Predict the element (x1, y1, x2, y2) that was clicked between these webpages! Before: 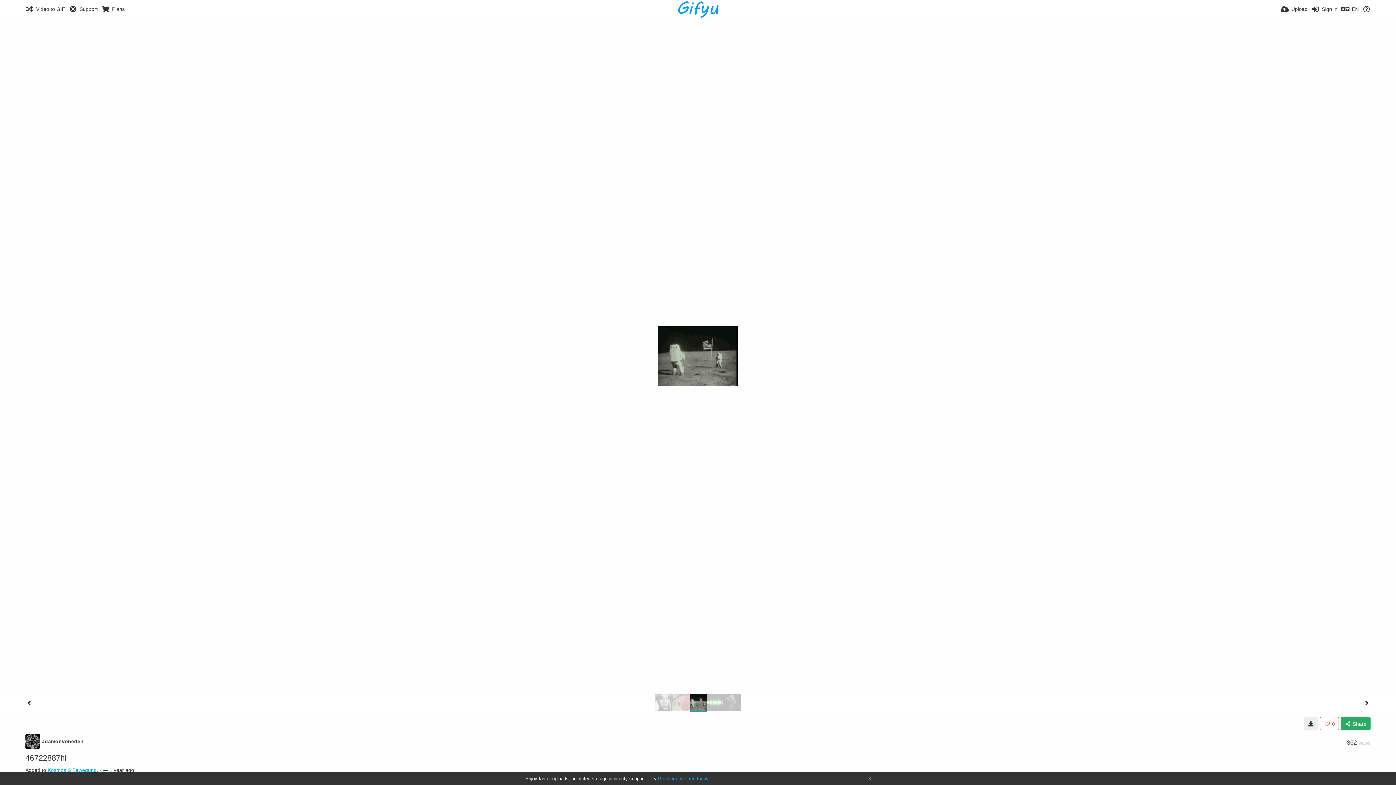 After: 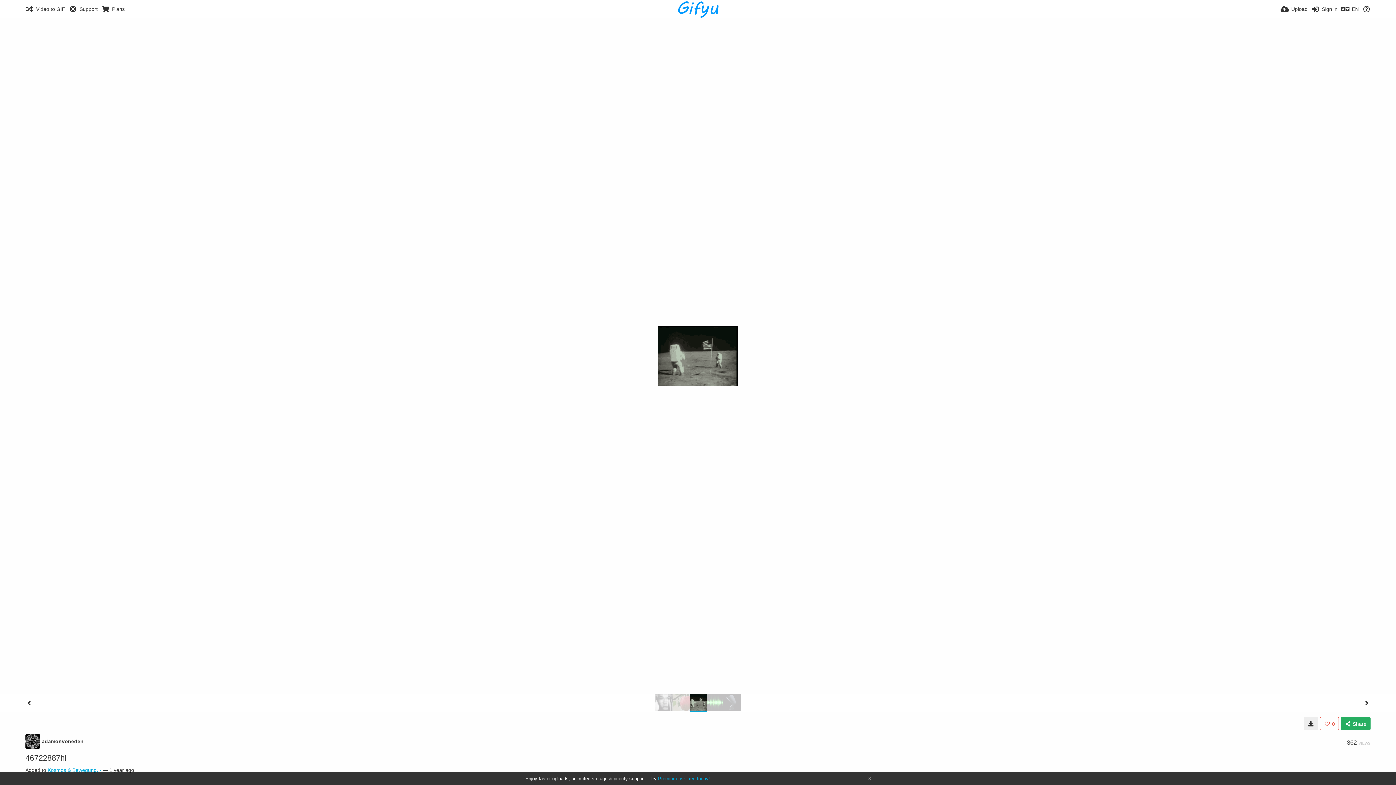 Action: bbox: (689, 694, 706, 711)